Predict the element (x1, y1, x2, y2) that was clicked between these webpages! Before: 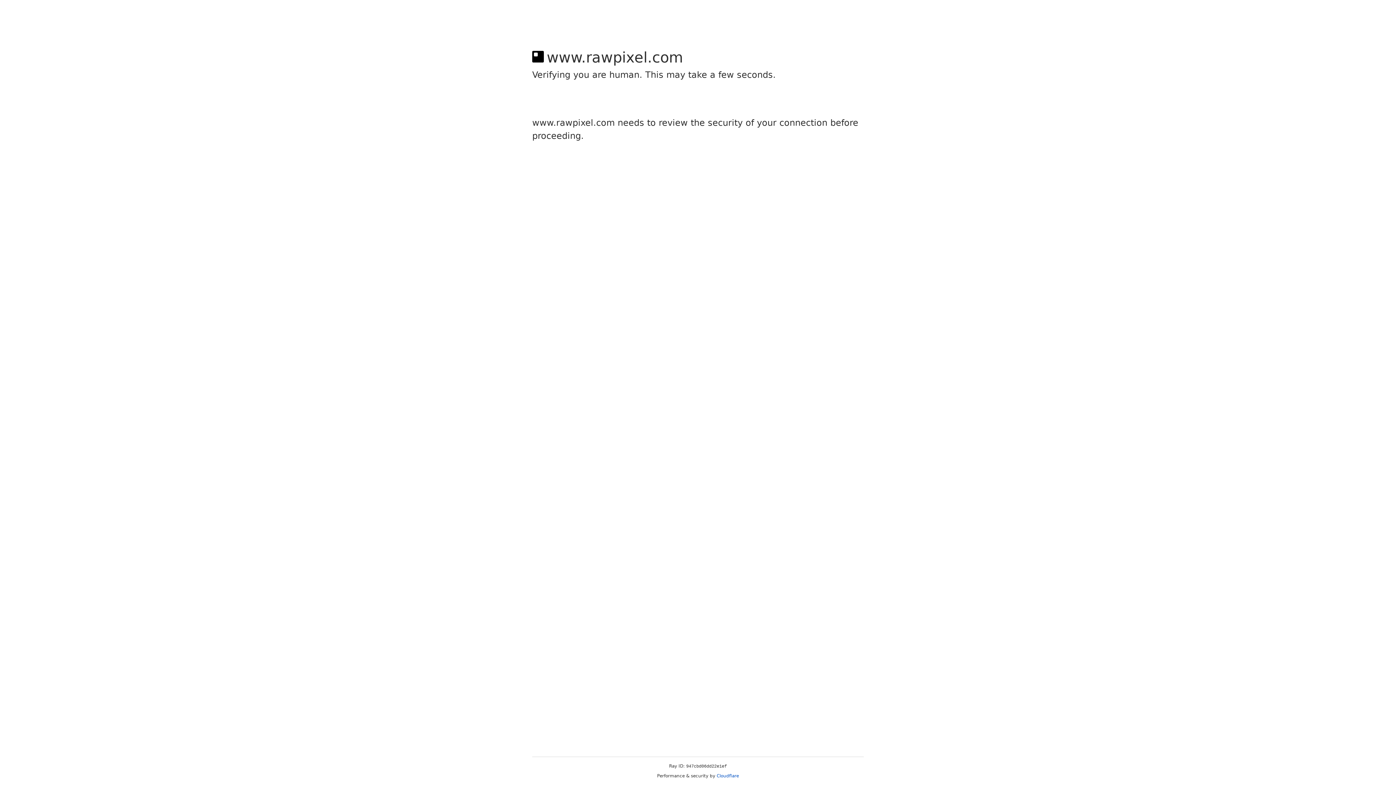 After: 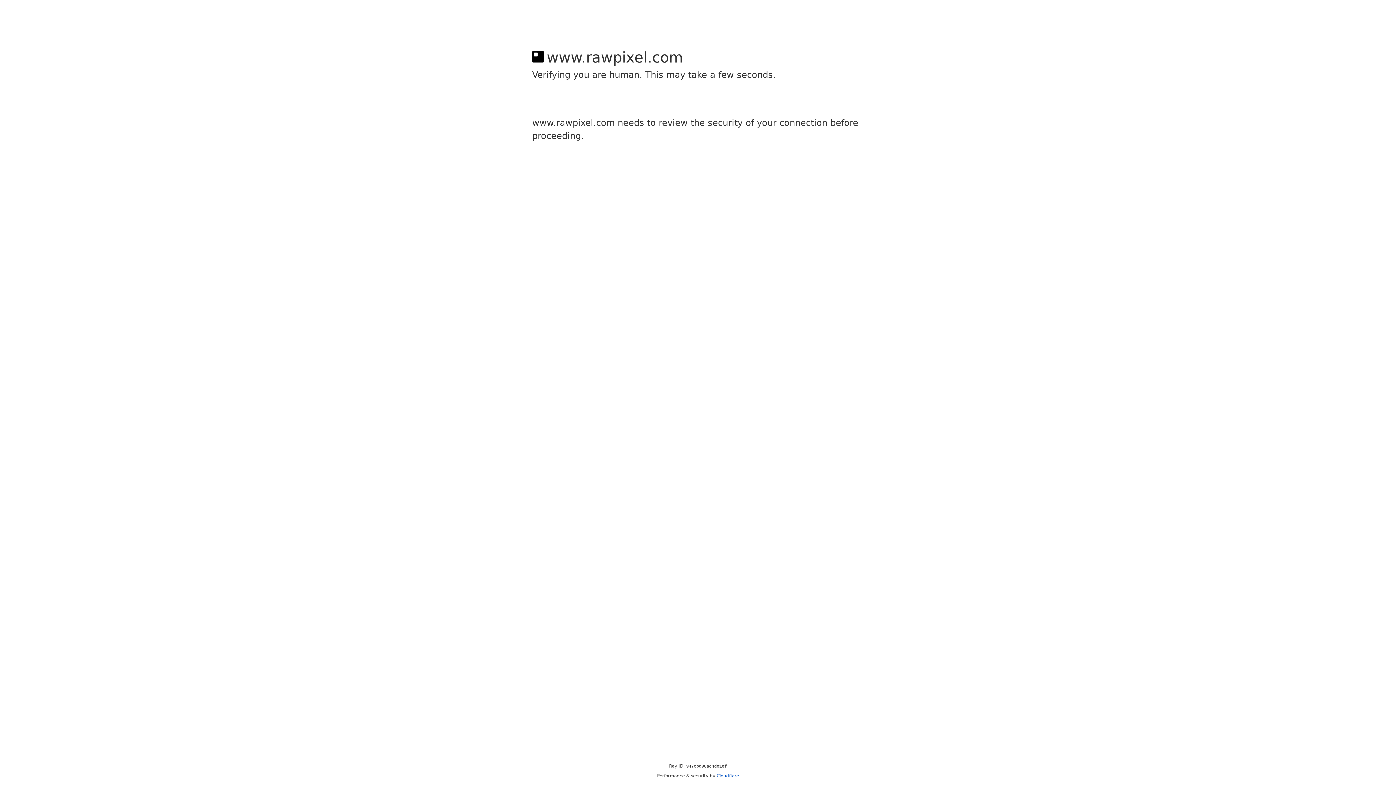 Action: label: Cloudflare bbox: (716, 773, 739, 778)